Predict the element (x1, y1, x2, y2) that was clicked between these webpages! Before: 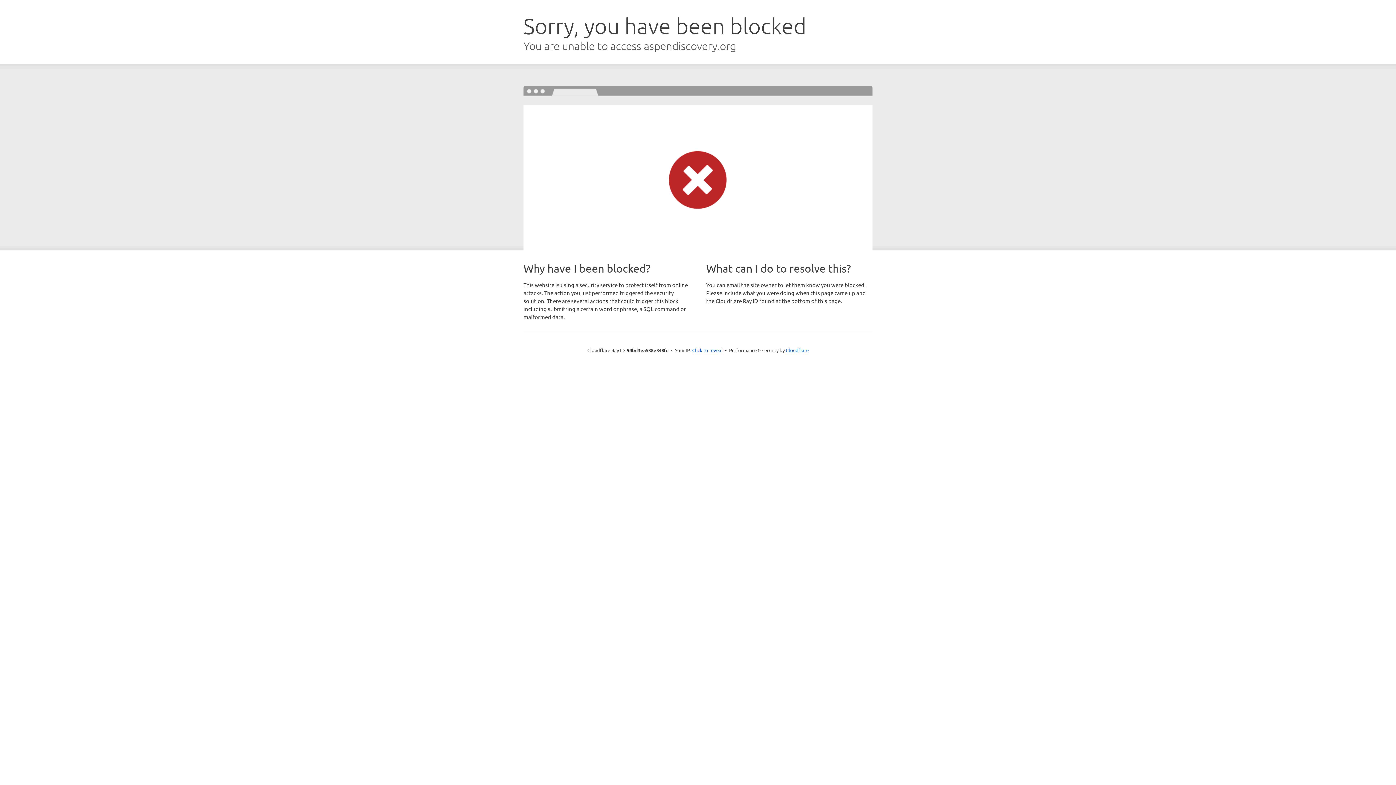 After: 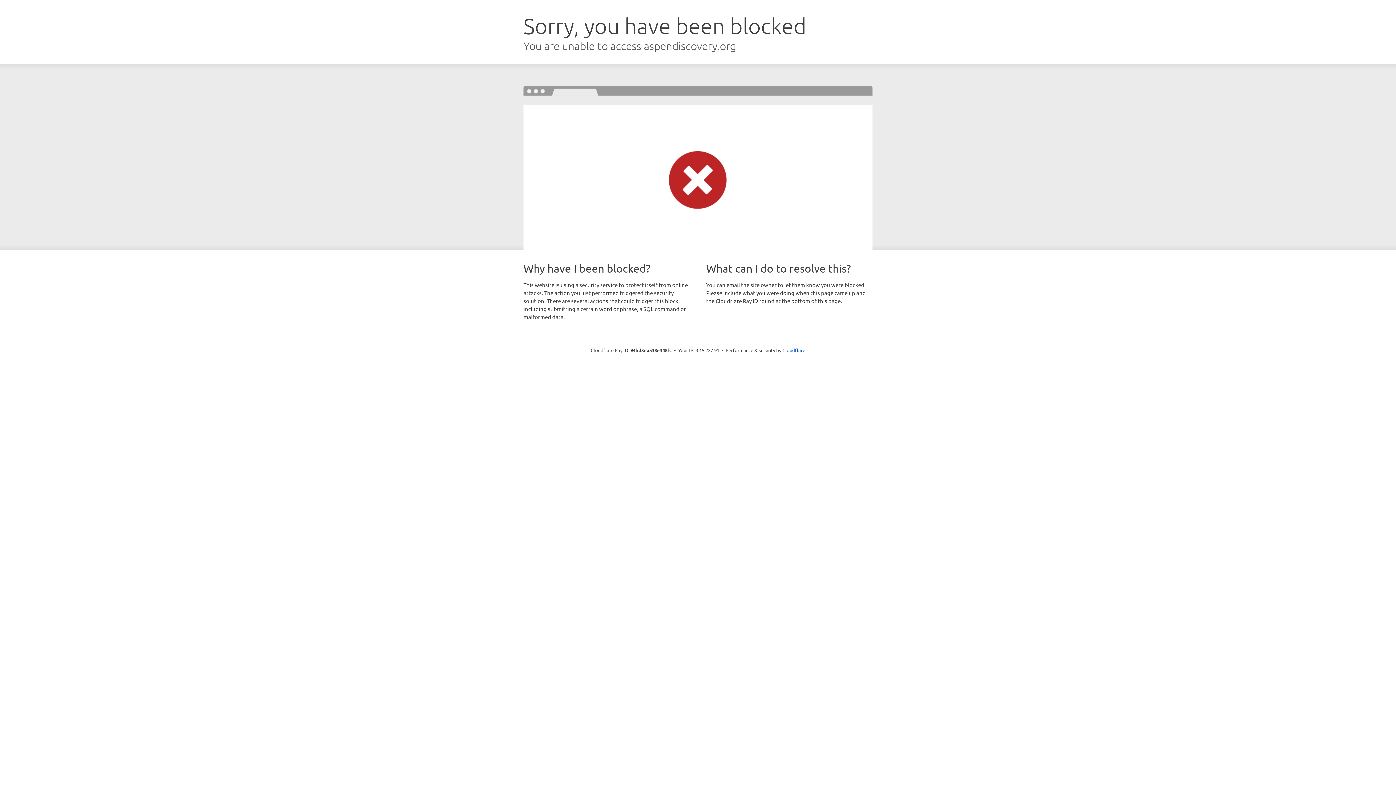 Action: bbox: (692, 346, 722, 353) label: Click to reveal